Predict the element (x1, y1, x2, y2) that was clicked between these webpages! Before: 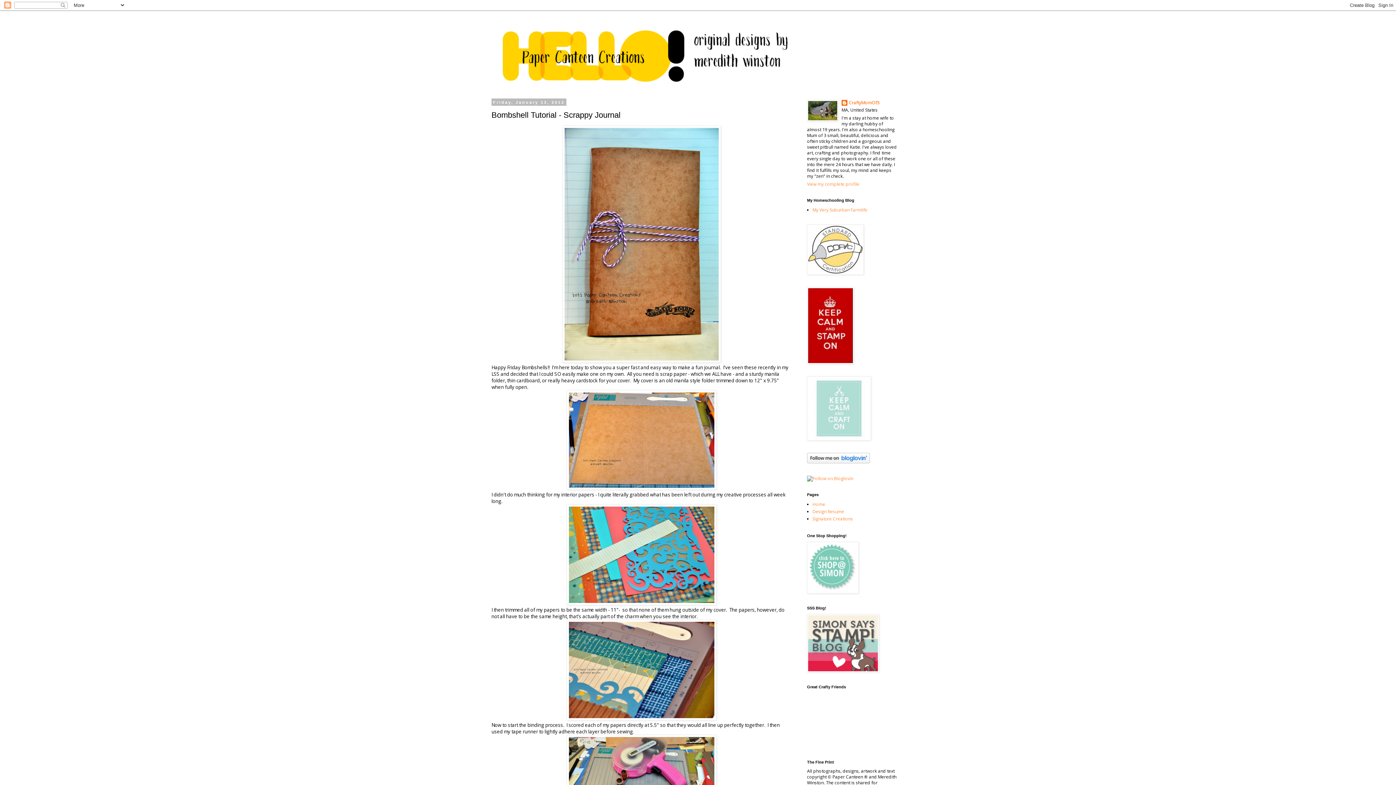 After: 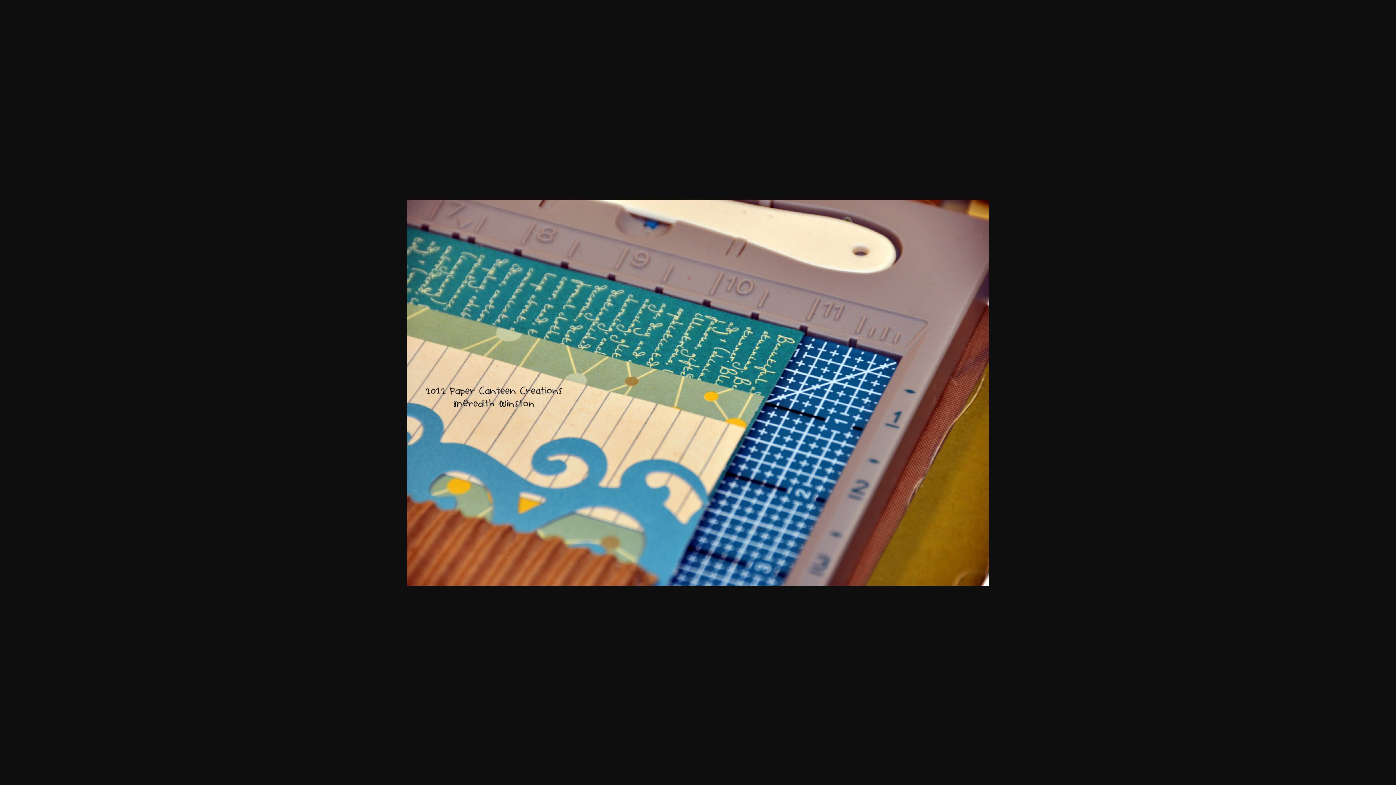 Action: bbox: (566, 715, 716, 722)